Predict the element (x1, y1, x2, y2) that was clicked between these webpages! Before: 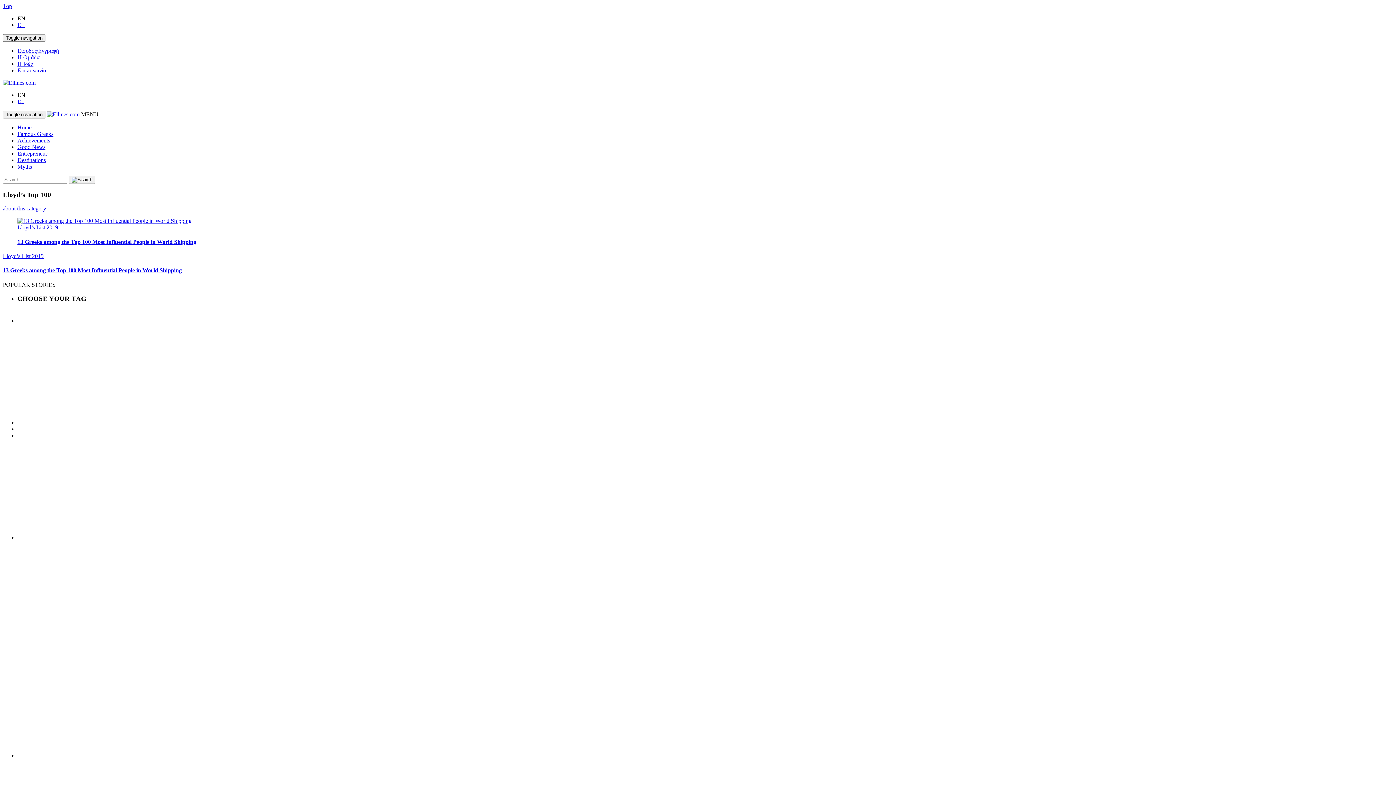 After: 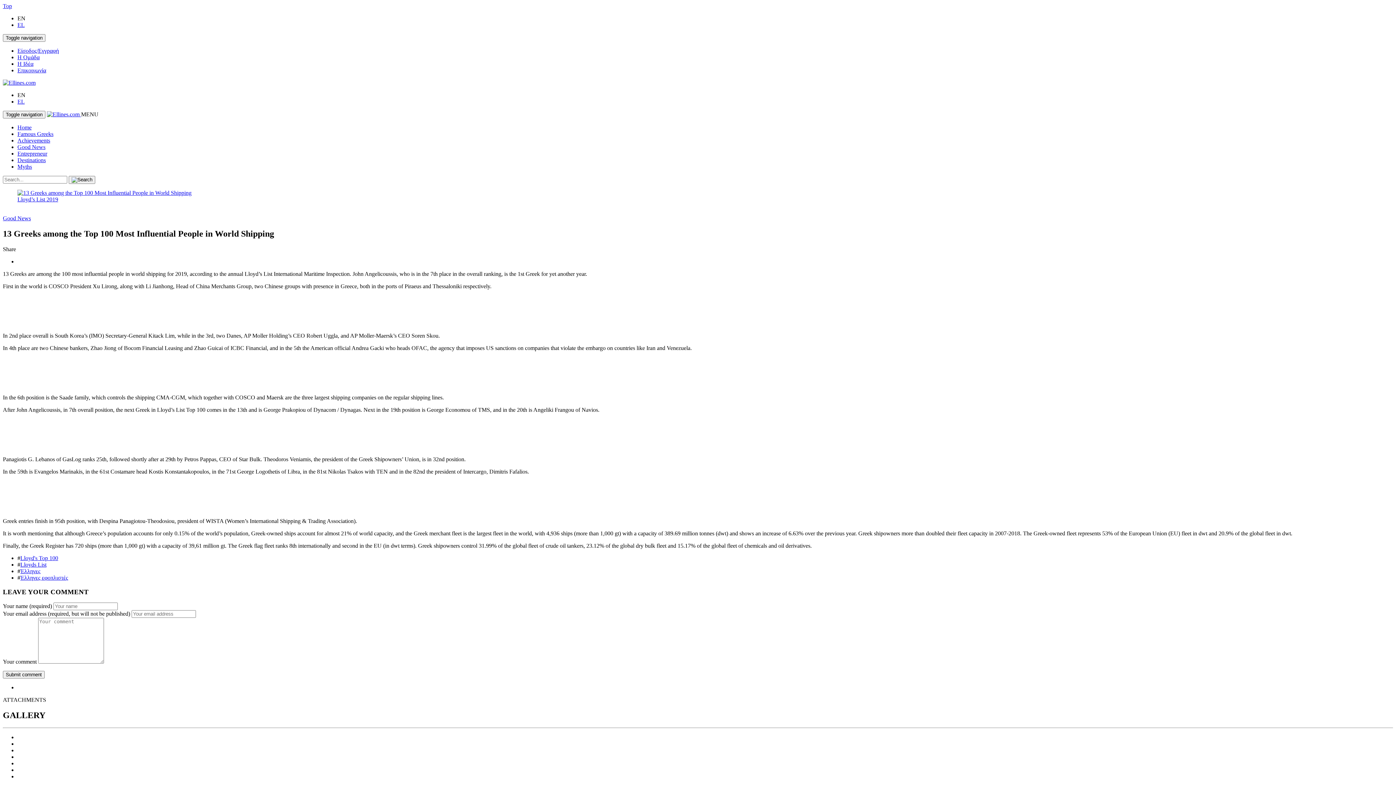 Action: label: Lloyd’s List 2019
13 Greeks among the Top 100 Most Influential People in World Shipping bbox: (2, 253, 1393, 273)